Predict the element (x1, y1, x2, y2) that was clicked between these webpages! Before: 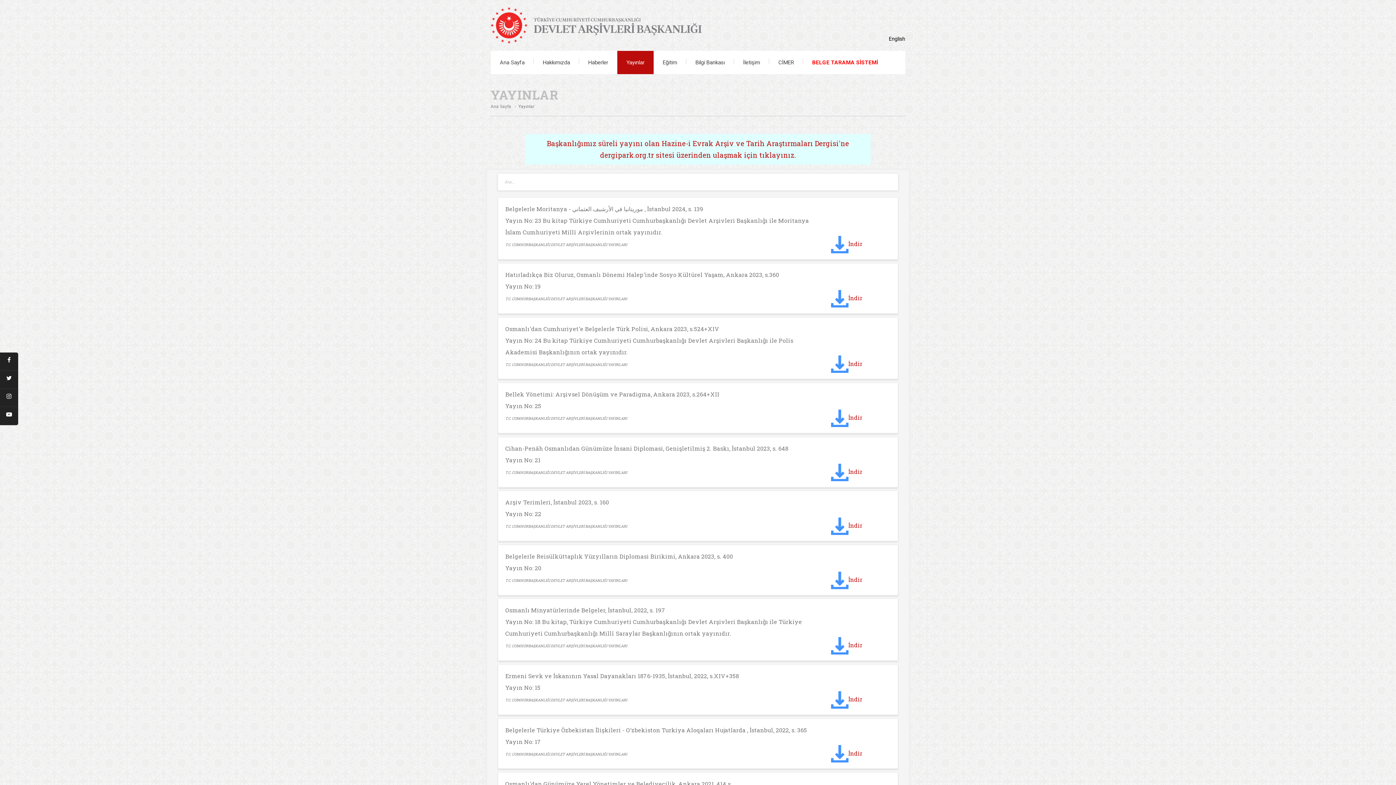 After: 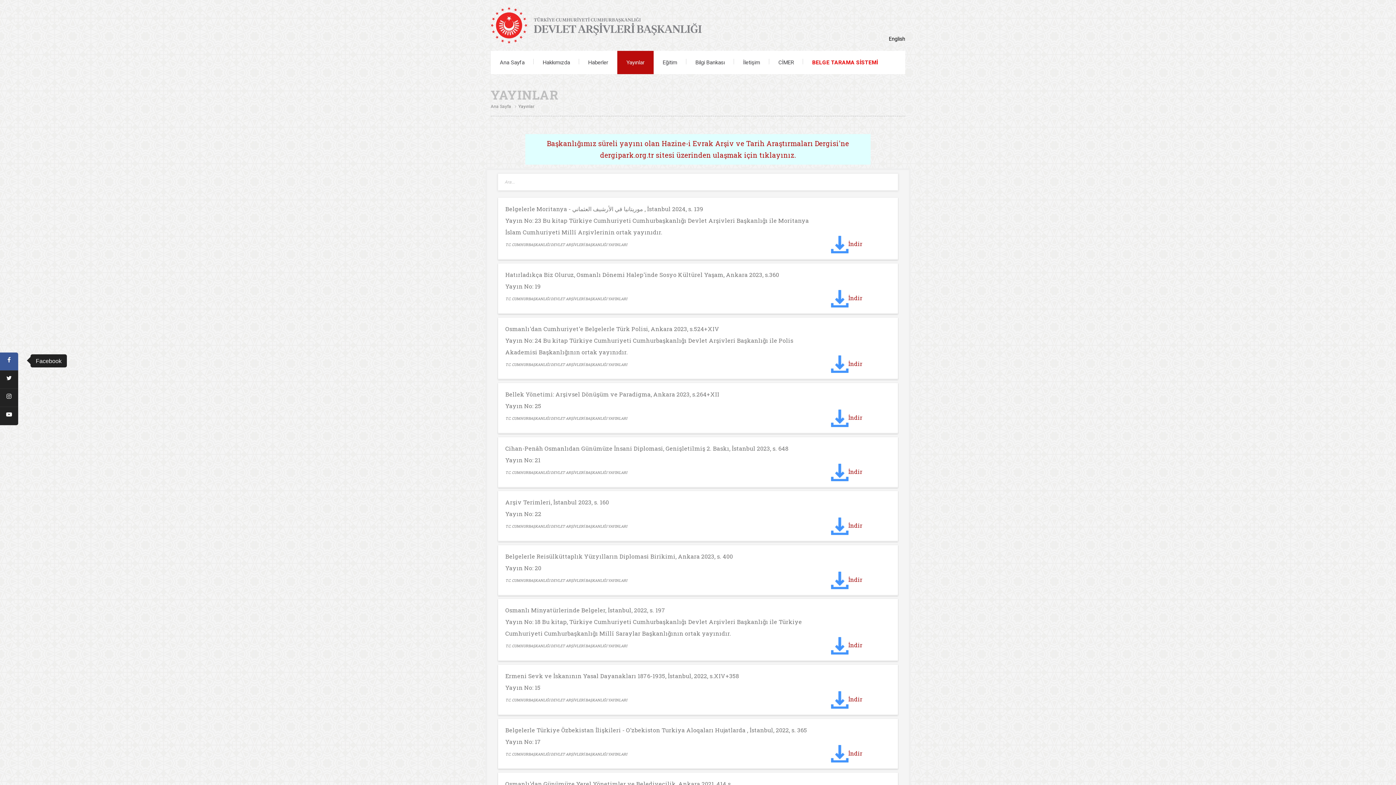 Action: bbox: (0, 352, 18, 370)